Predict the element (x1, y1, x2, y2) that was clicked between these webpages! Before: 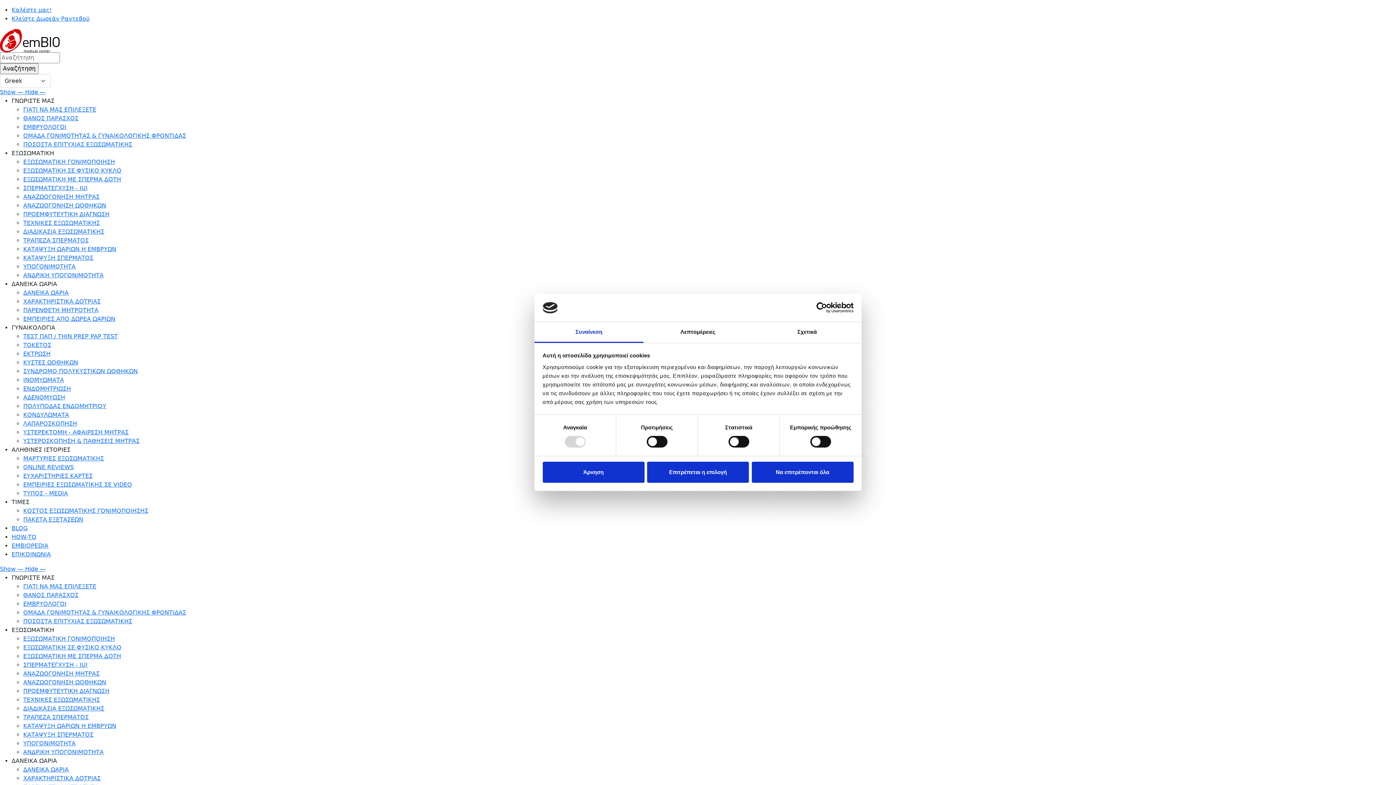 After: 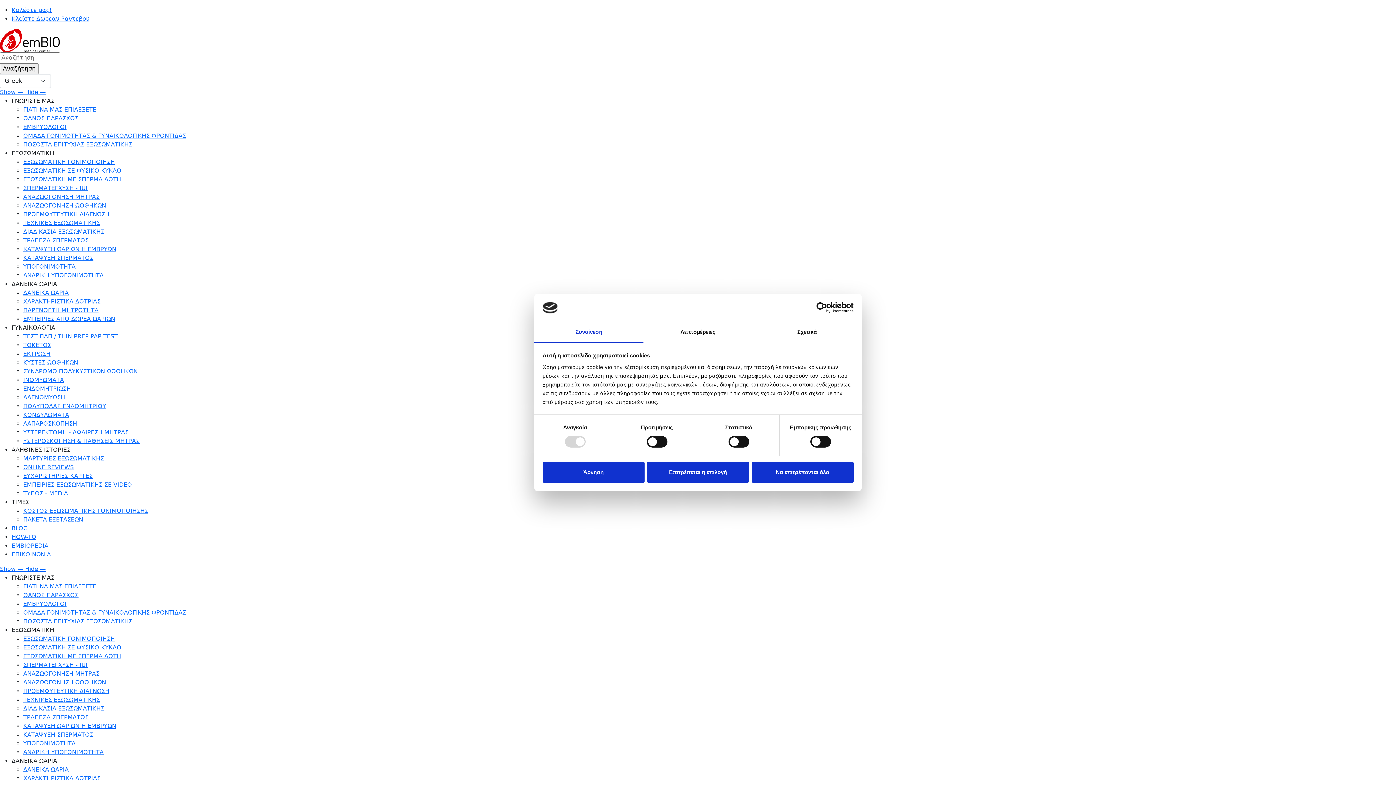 Action: label: ΤΕΧΝΙΚΕΣ ΕΞΩΣΩΜΑΤΙΚΗΣ bbox: (23, 696, 100, 703)